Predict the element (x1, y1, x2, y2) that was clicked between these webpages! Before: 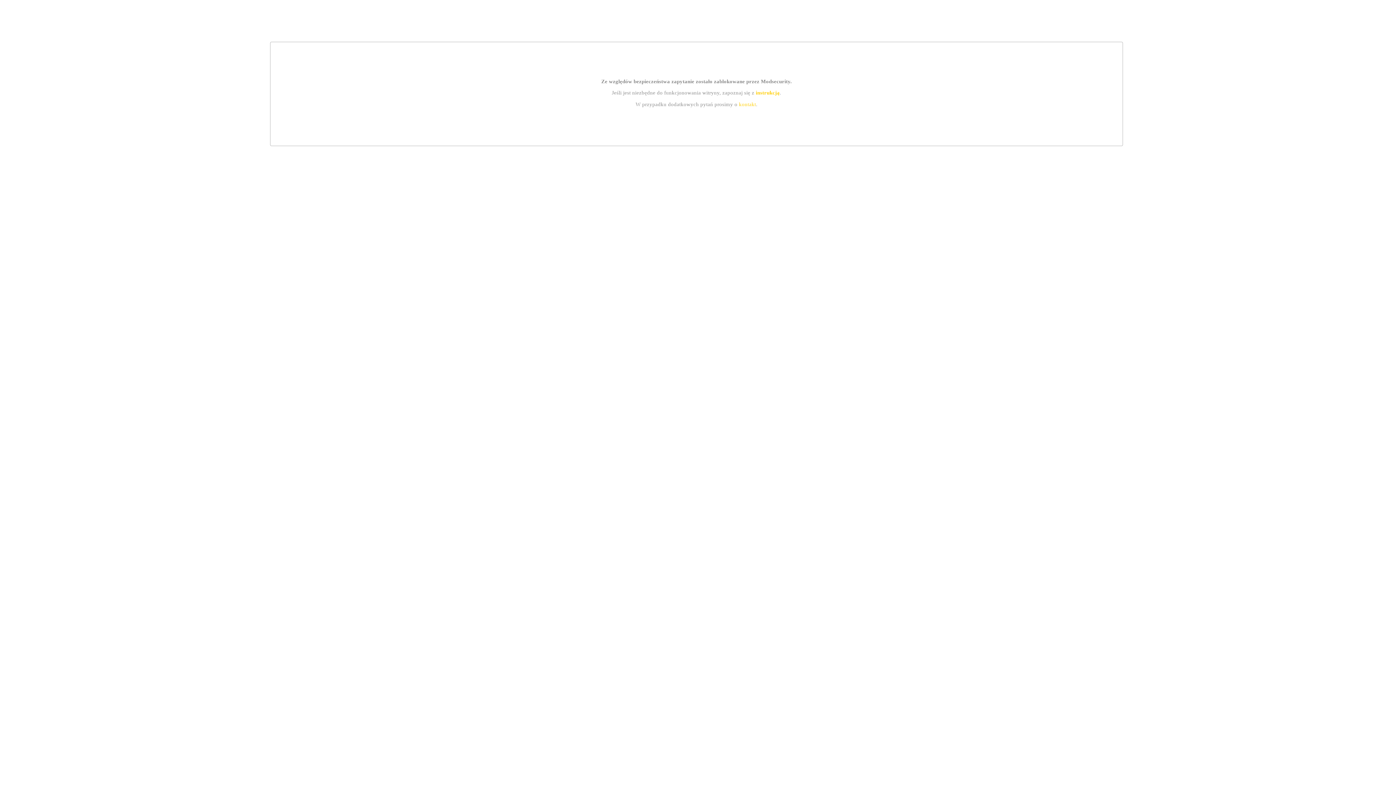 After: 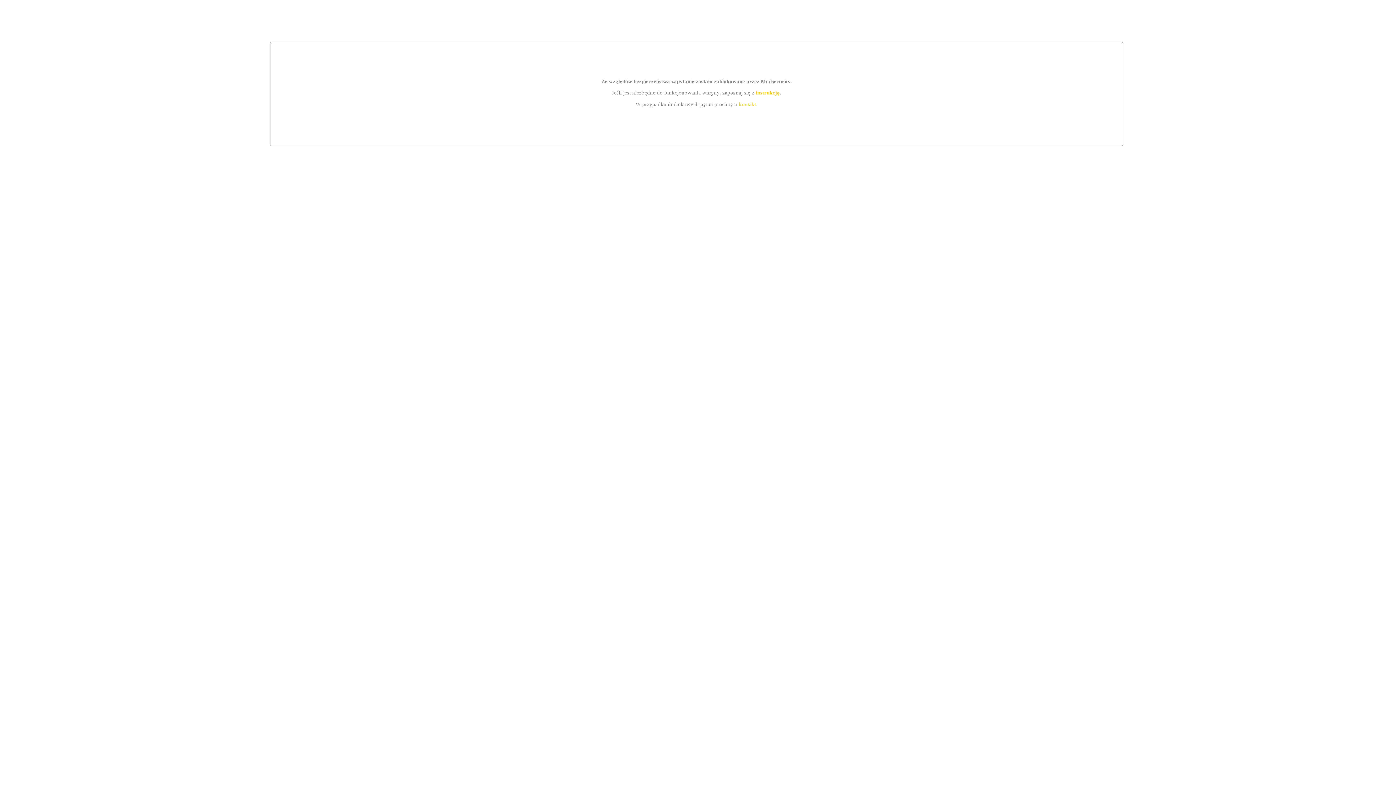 Action: bbox: (755, 89, 779, 95) label: instrukcją